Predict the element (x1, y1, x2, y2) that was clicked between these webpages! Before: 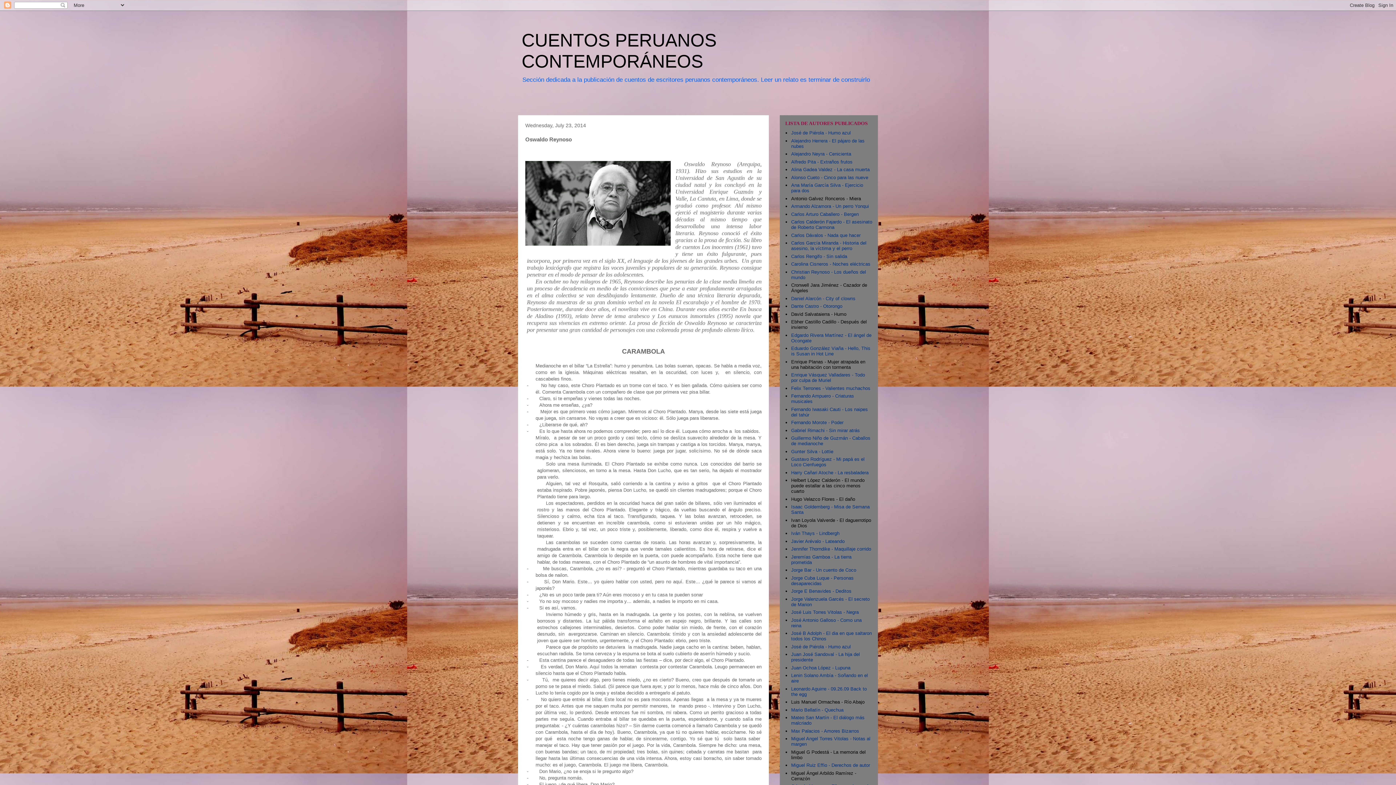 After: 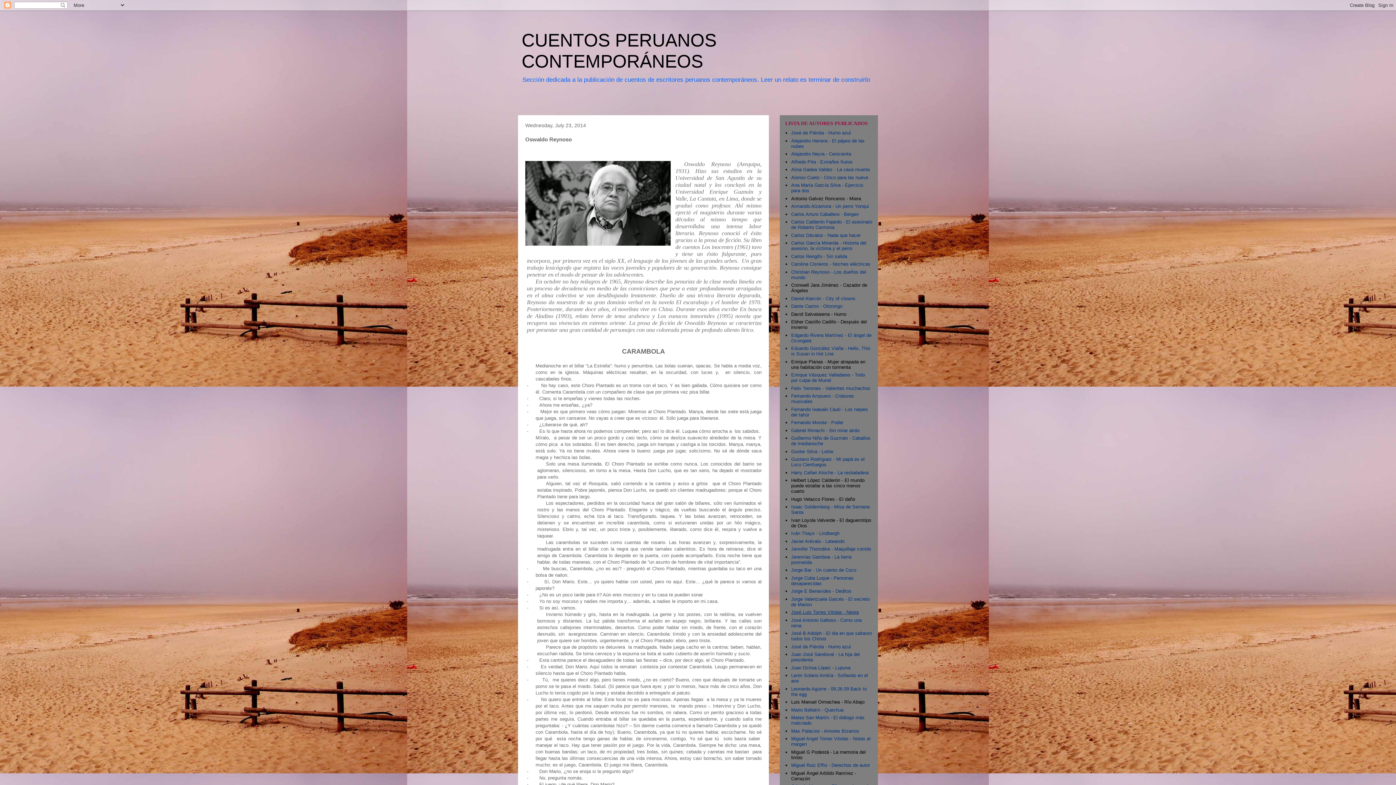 Action: label: José Luis Torres Vitolas - Negra bbox: (791, 609, 859, 615)